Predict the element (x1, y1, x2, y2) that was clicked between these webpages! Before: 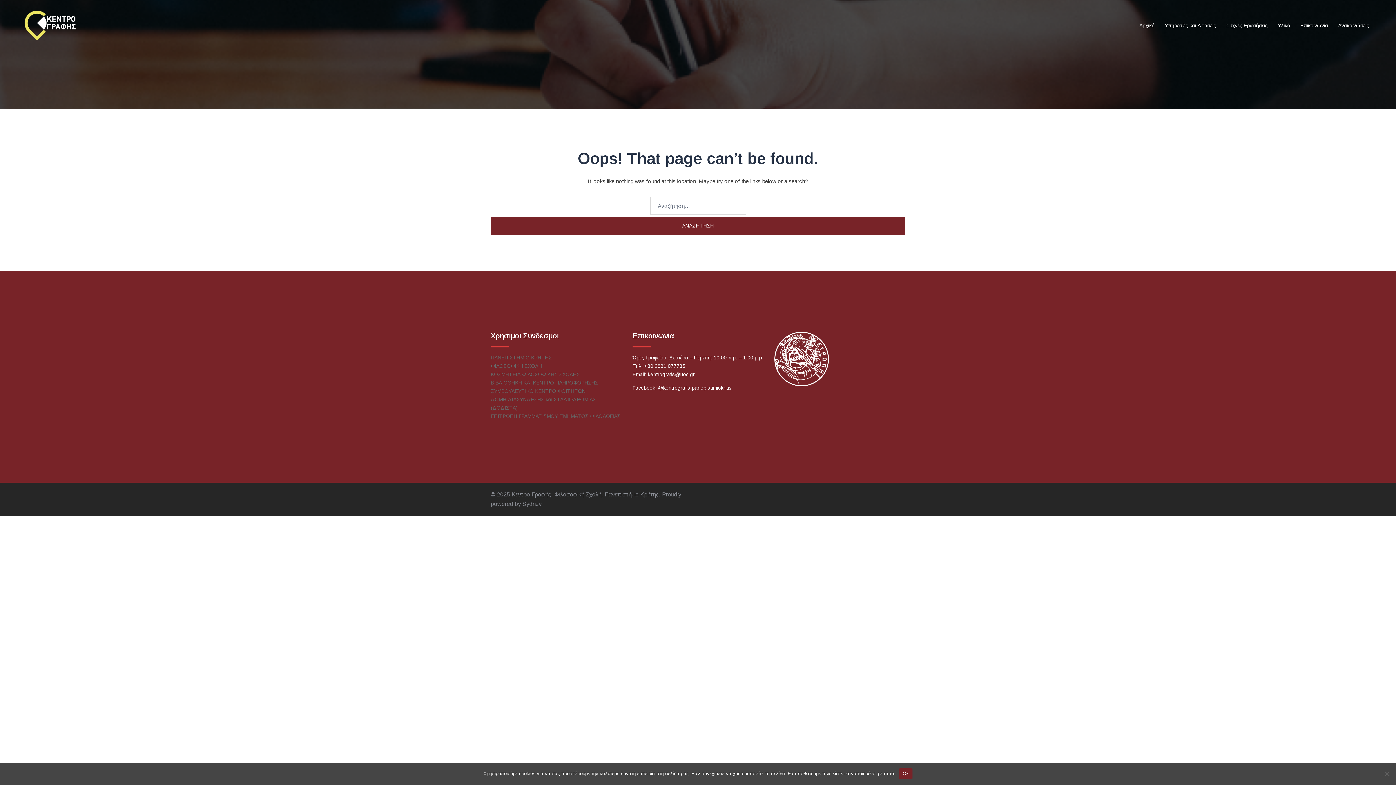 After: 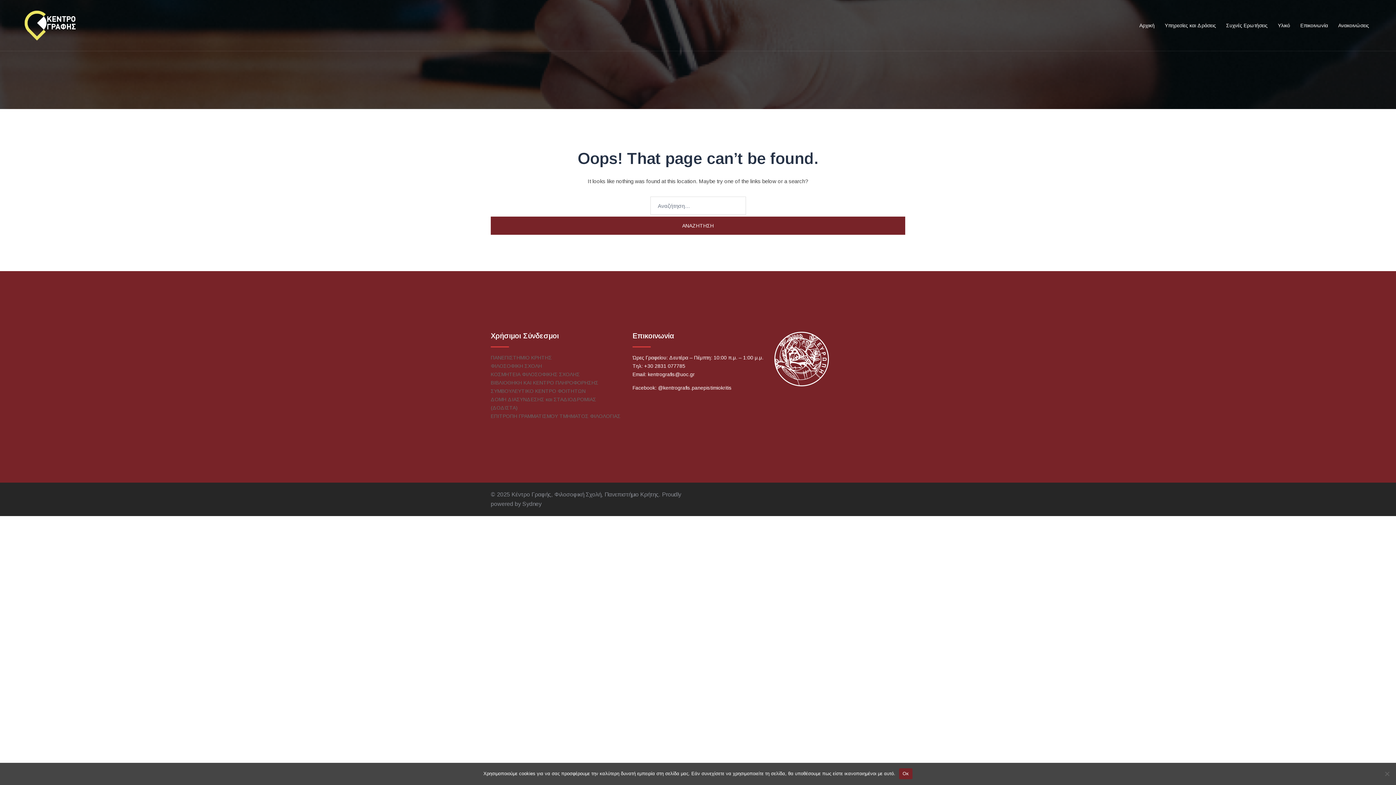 Action: label: ΕΠΙΤΡΟΠΗ ΓΡΑΜΜΑΤΙΣΜΟΥ ΤΜΗΜΑΤΟΣ ΦΙΛΟΛΟΓΙΑΣ bbox: (490, 413, 620, 419)